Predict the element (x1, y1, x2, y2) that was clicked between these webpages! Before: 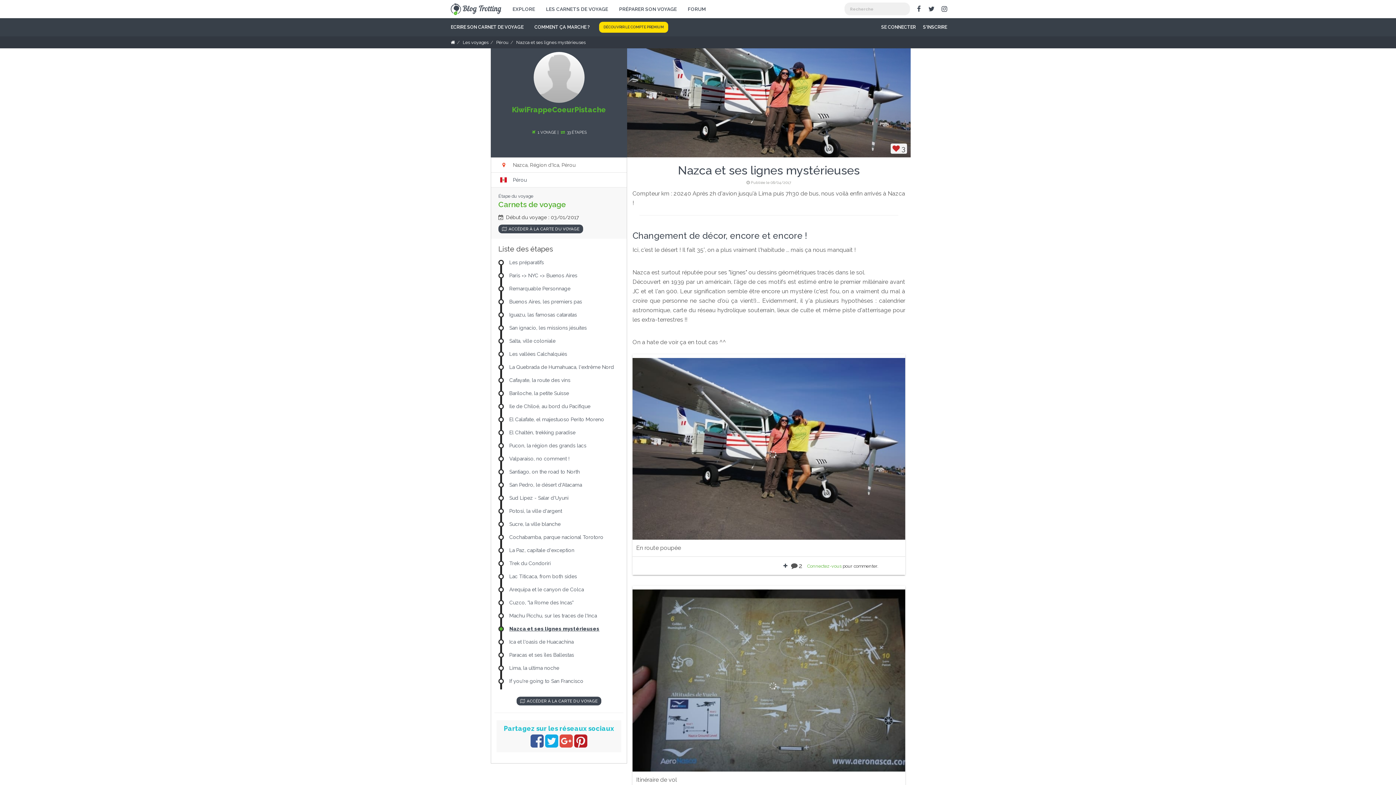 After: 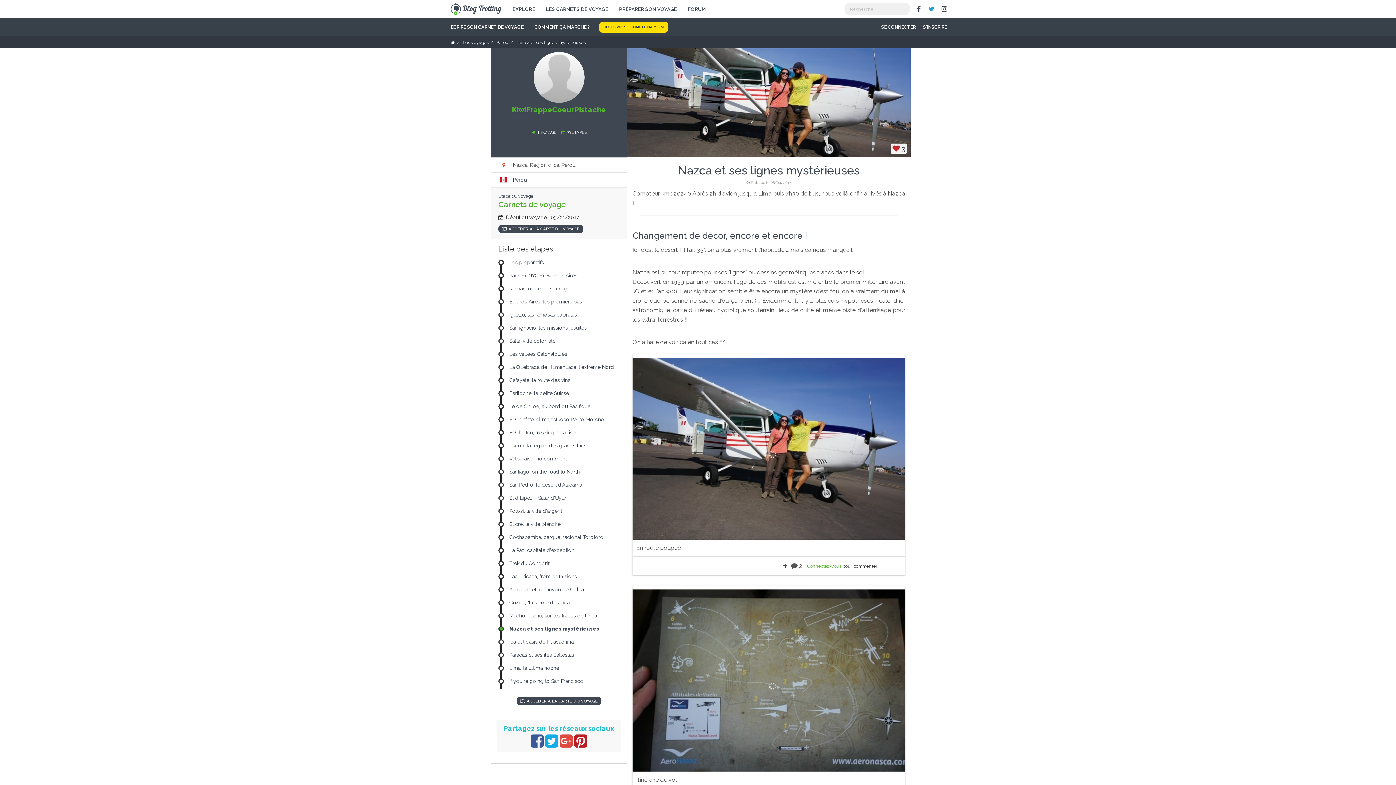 Action: bbox: (925, 0, 938, 17)